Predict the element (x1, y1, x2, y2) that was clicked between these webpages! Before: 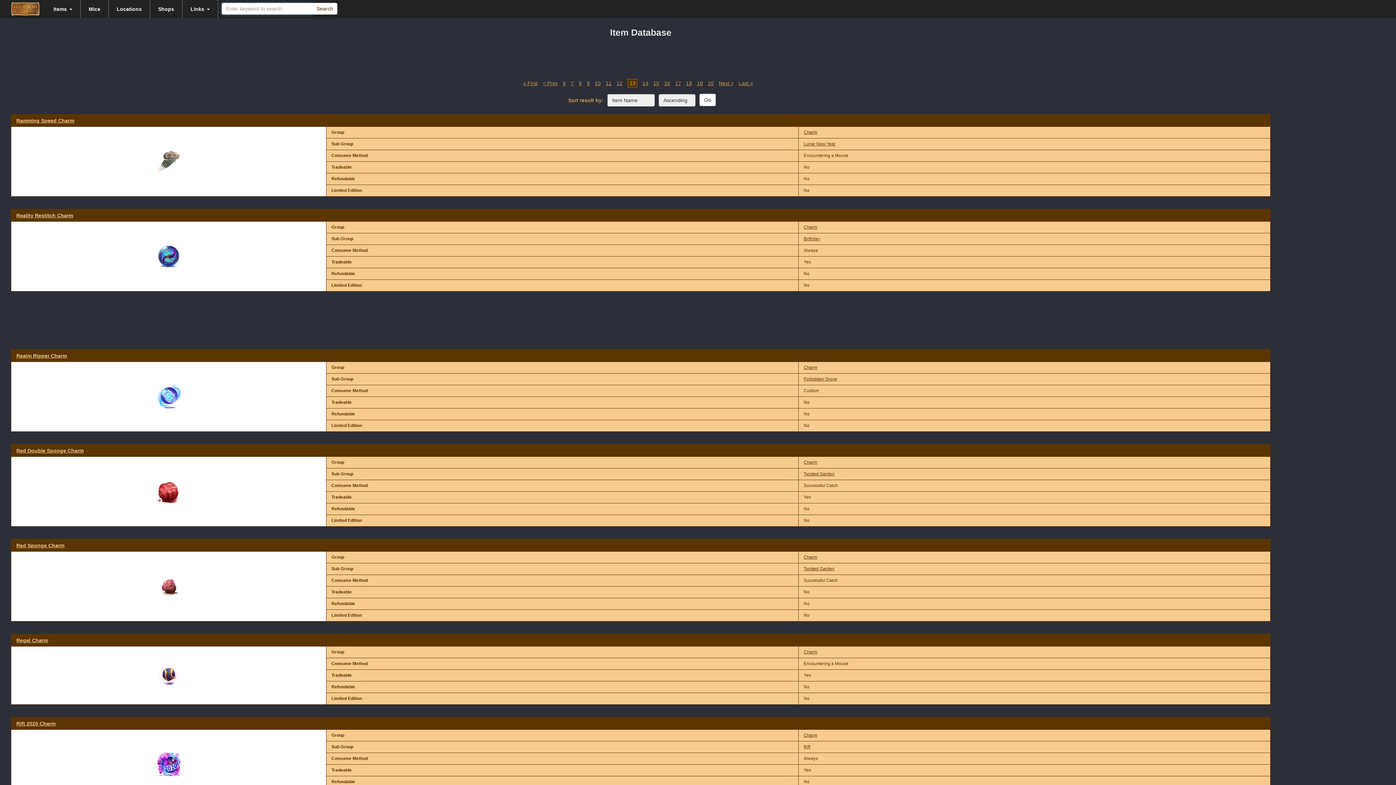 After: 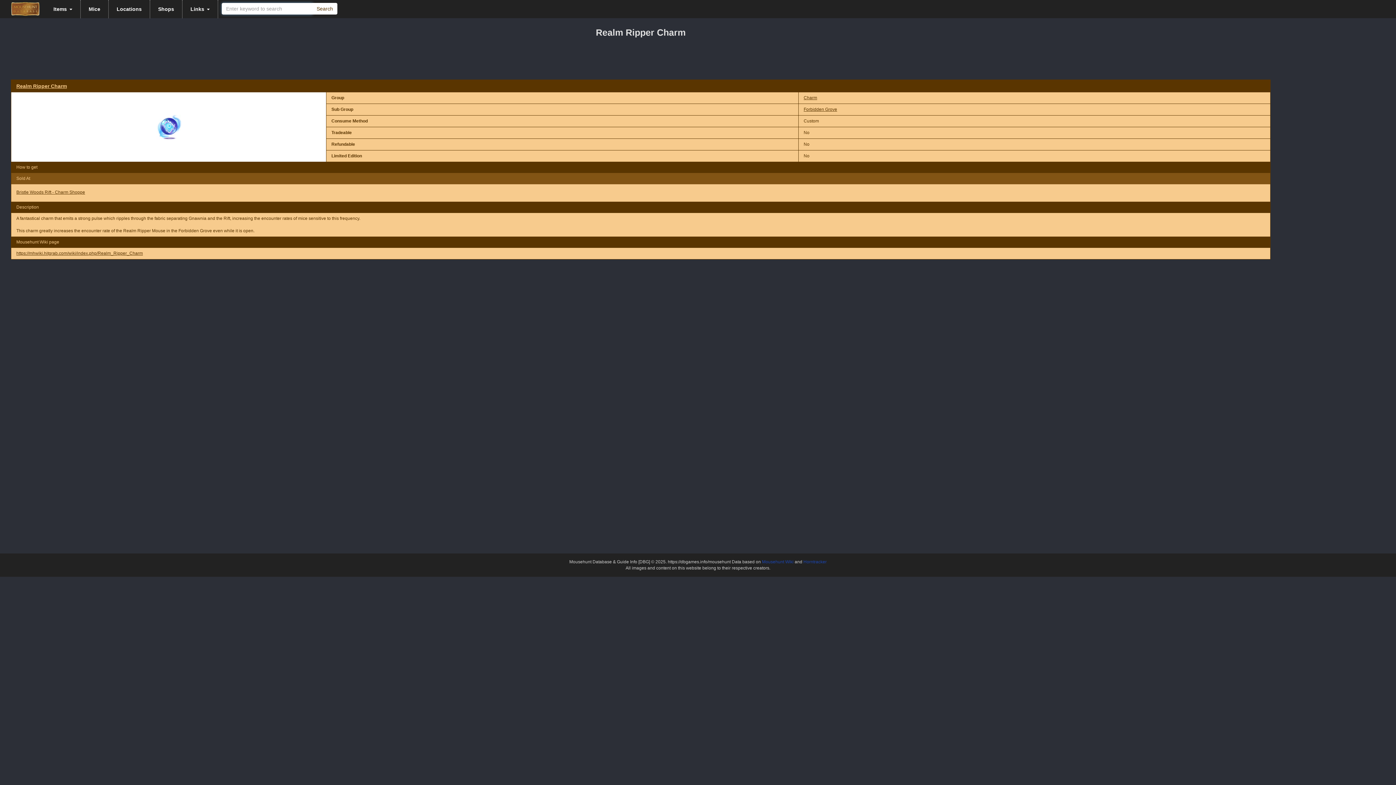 Action: bbox: (803, 376, 837, 381) label: Forbidden Grove